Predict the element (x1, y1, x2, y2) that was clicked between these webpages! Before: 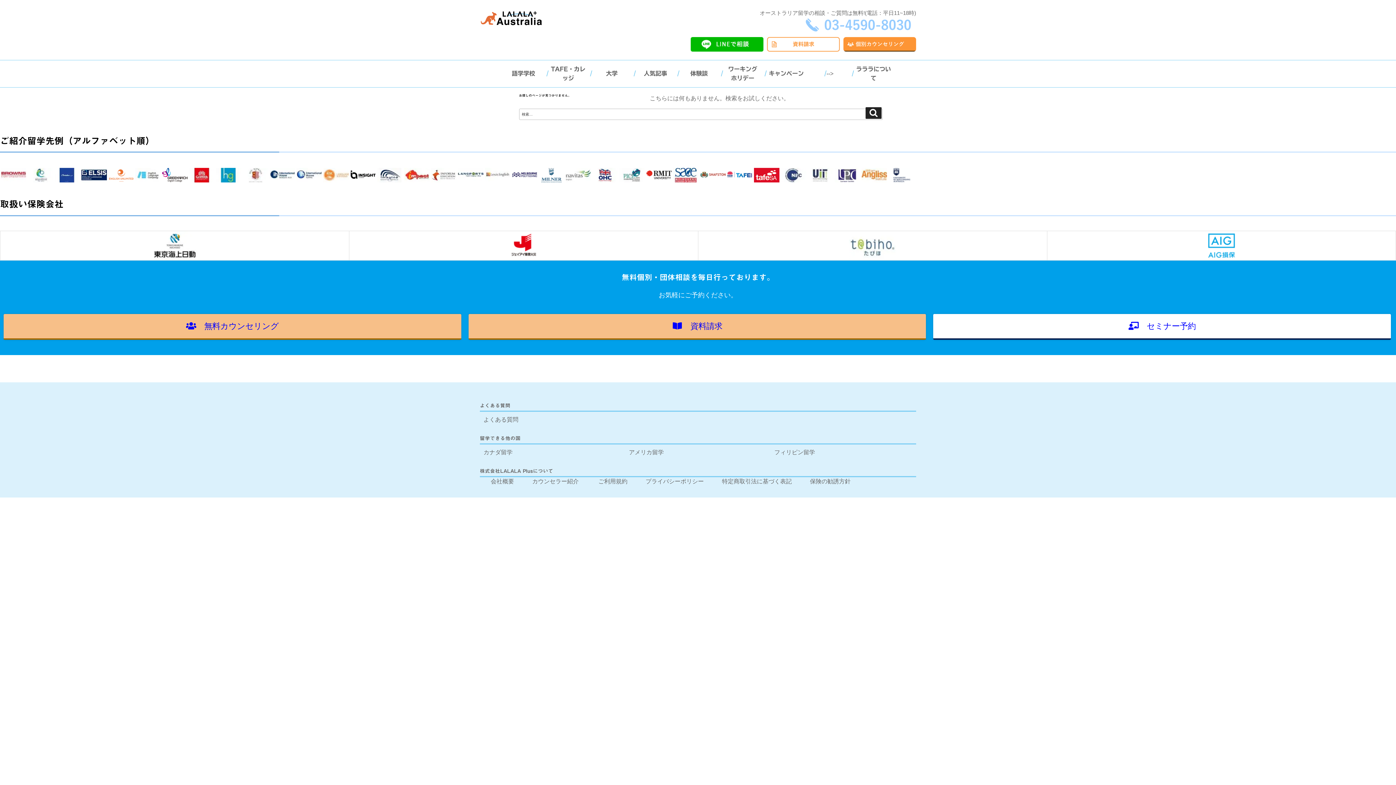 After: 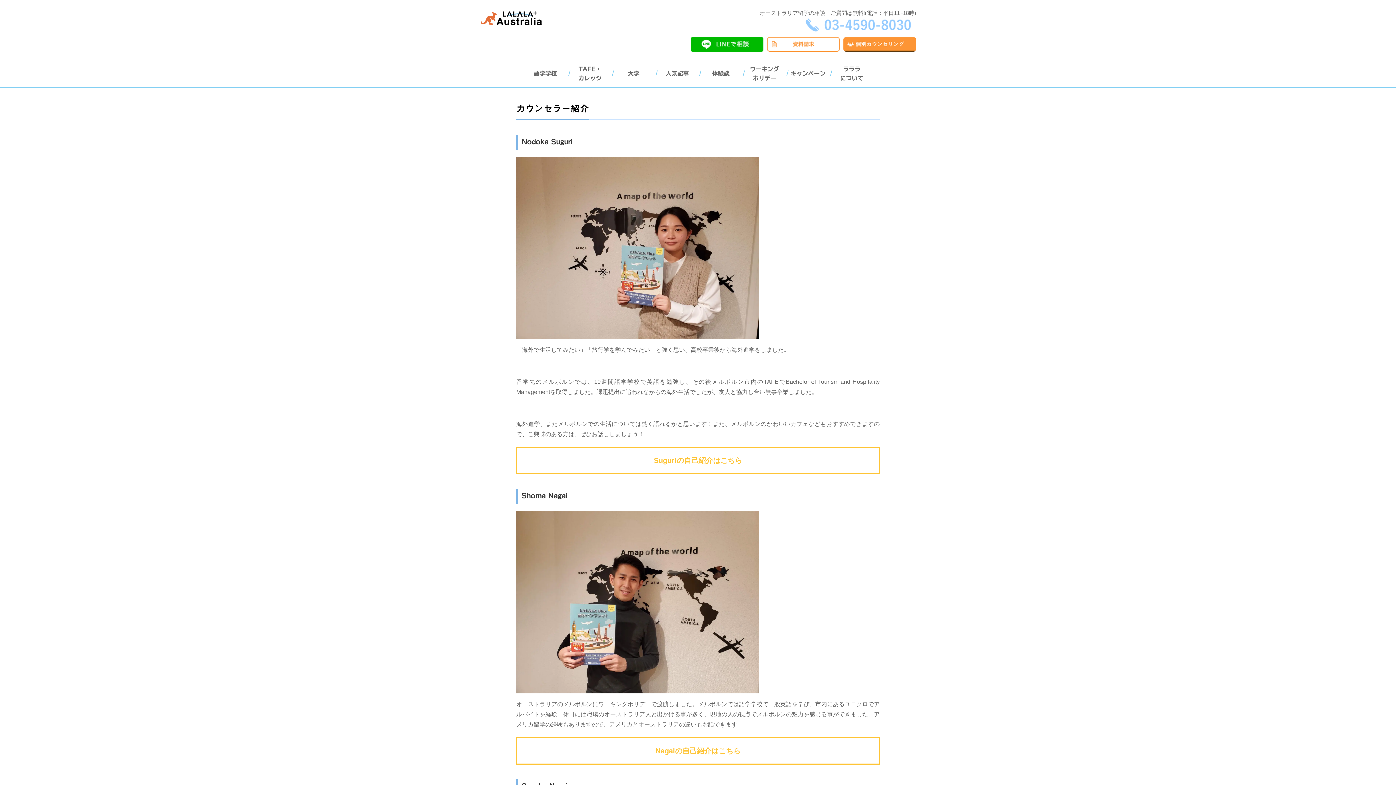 Action: label: カウンセラー紹介 bbox: (532, 477, 578, 486)